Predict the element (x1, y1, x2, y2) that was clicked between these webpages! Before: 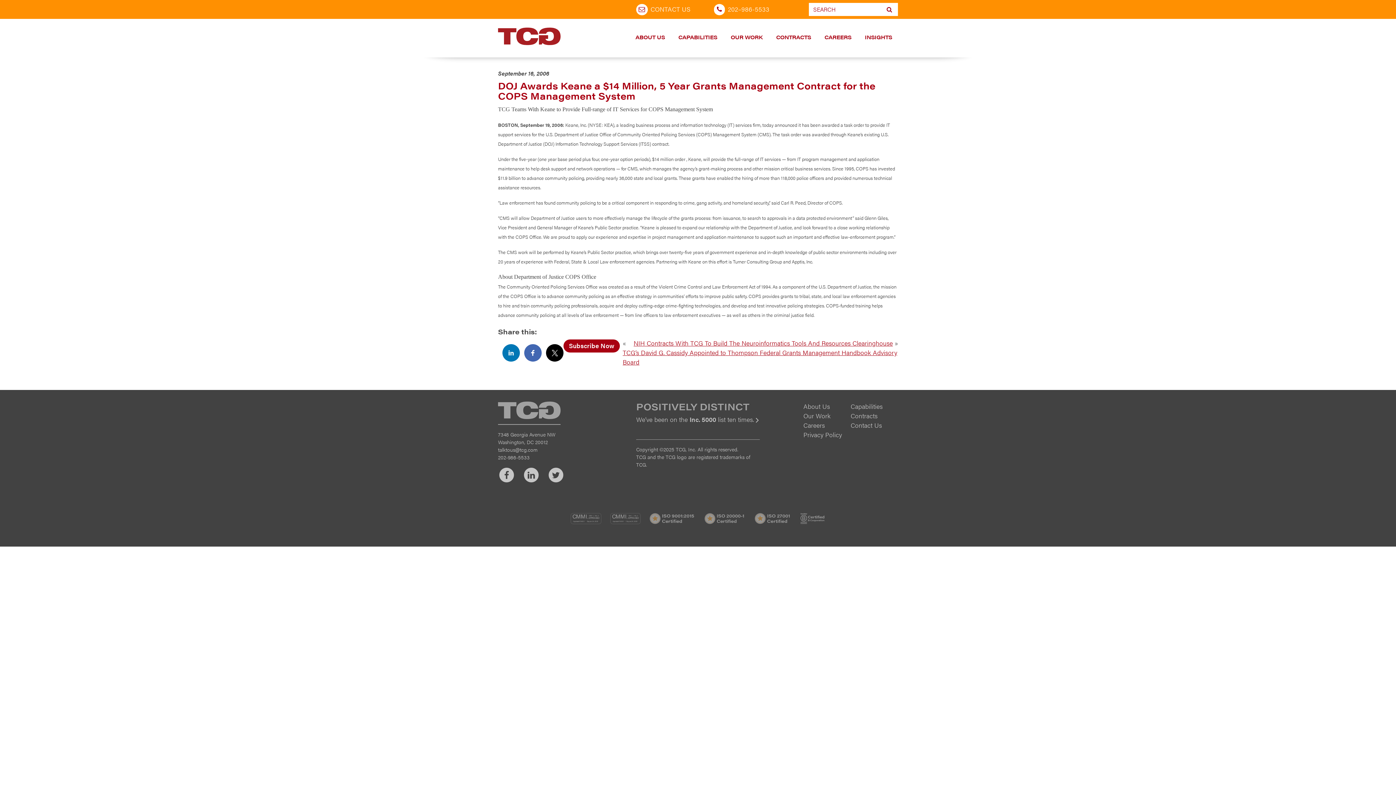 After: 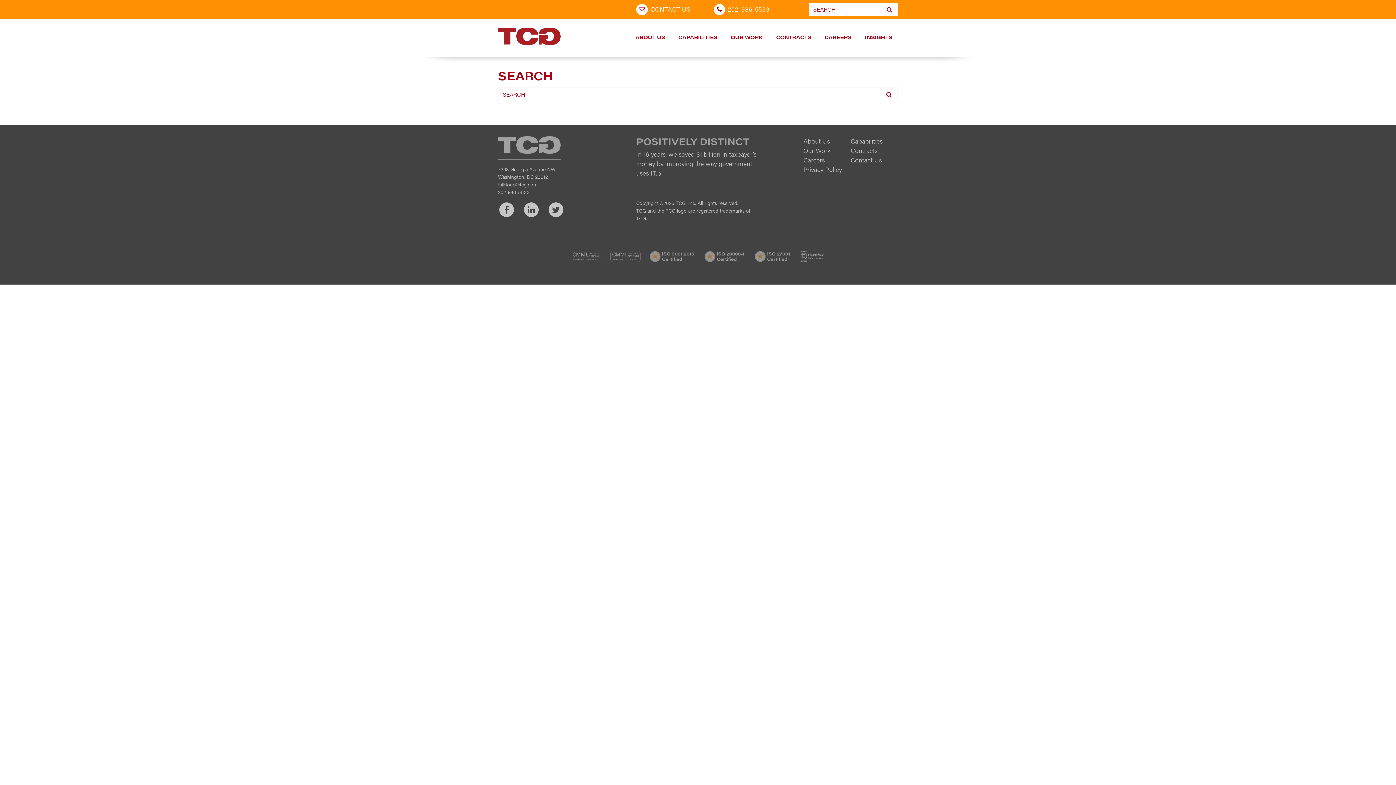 Action: bbox: (881, 2, 898, 16)